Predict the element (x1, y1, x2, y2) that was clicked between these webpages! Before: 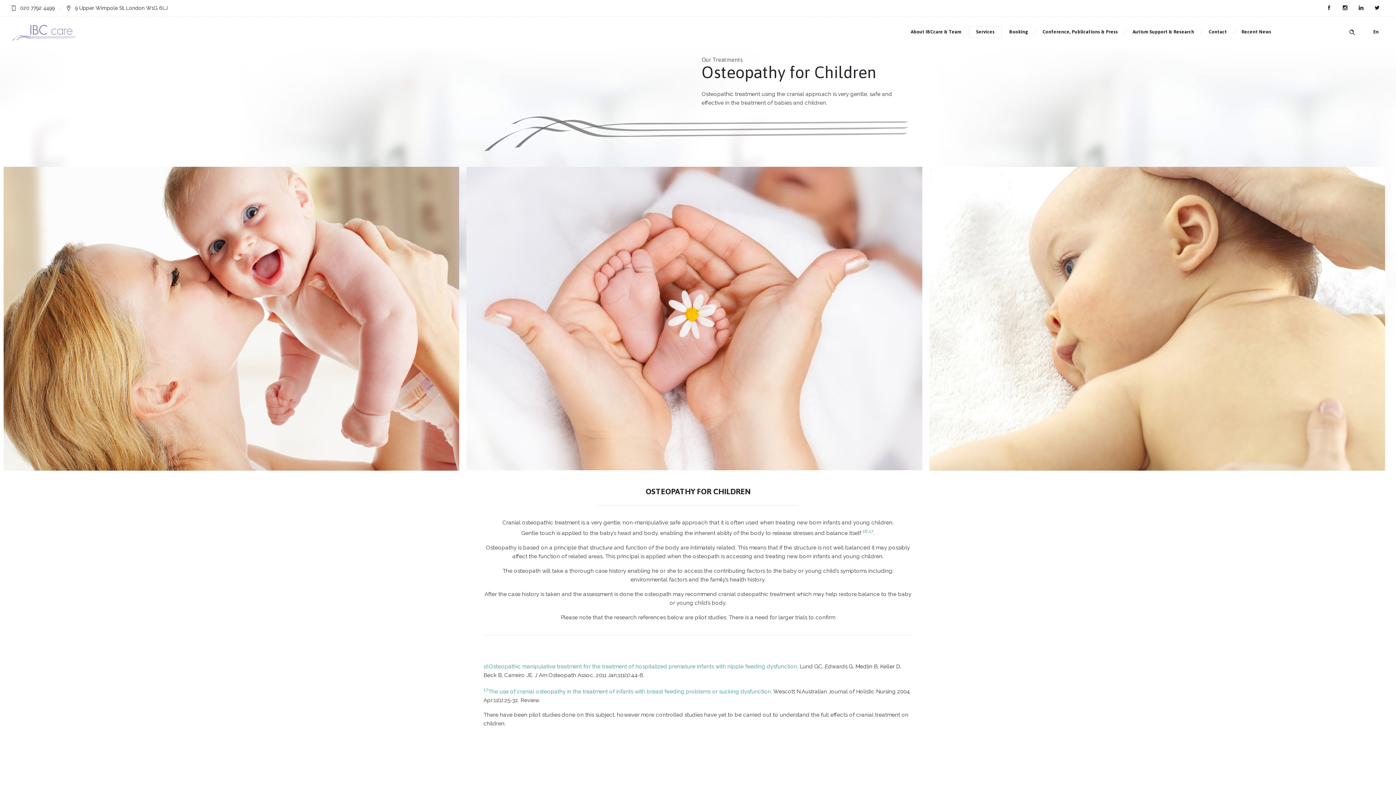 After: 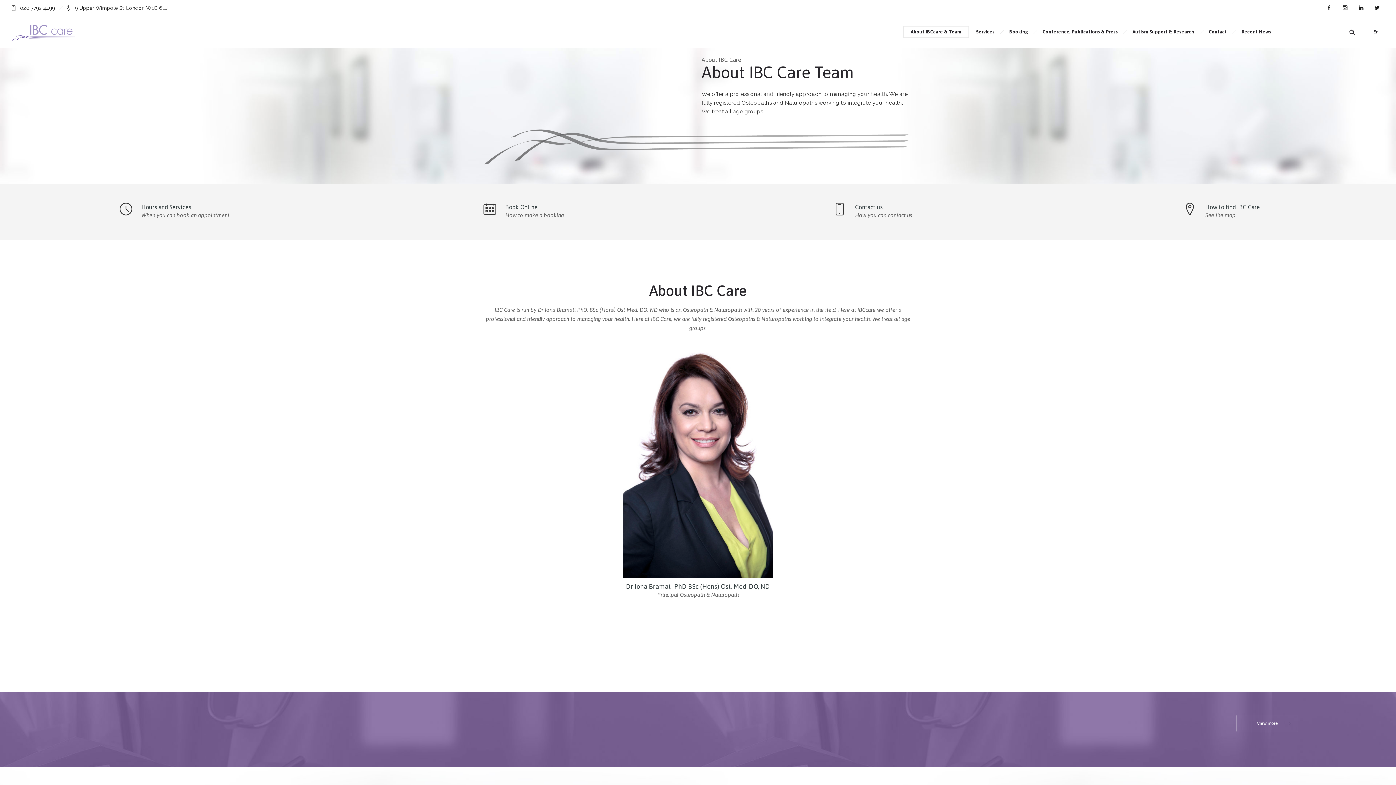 Action: label: About IBCcare & Team bbox: (903, 23, 969, 40)